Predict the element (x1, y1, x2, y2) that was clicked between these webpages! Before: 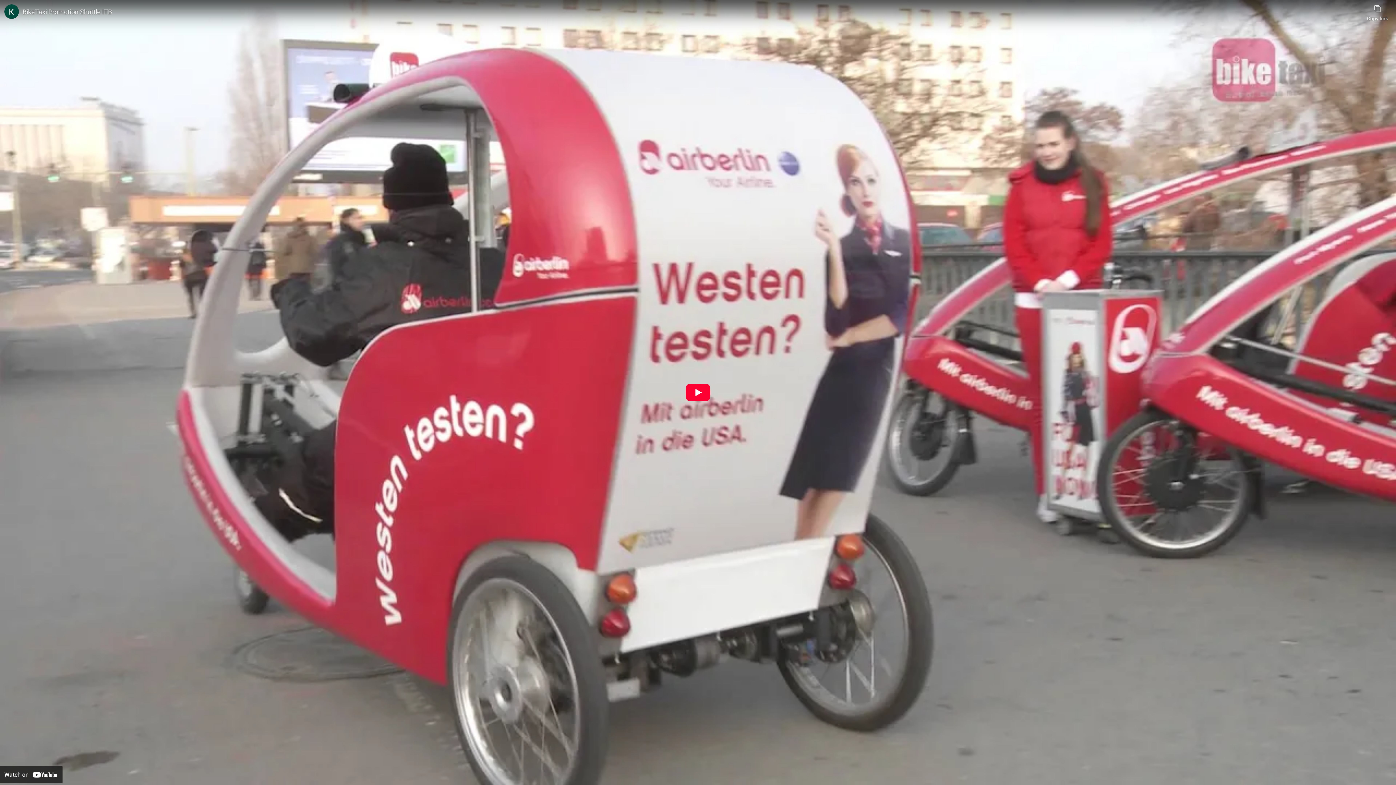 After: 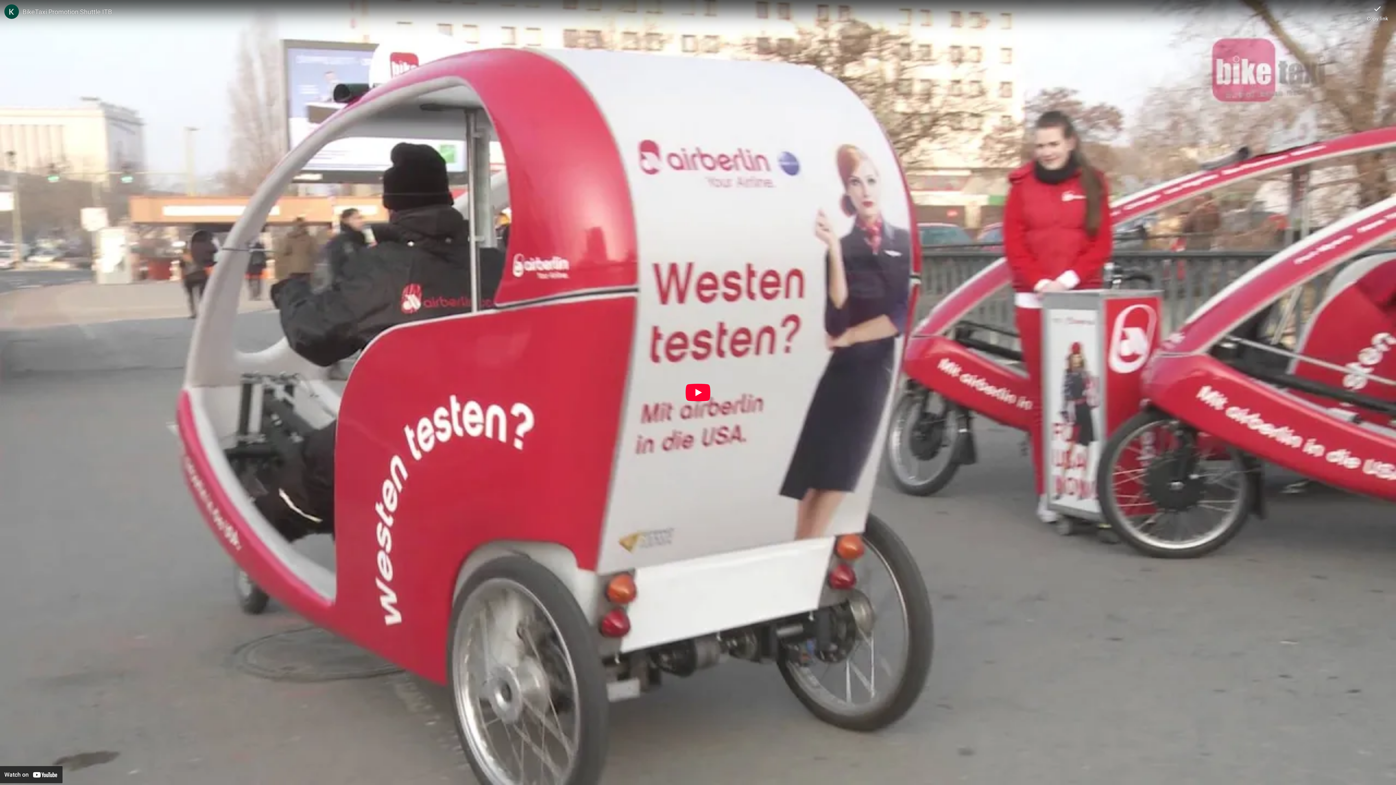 Action: label: Copy link bbox: (1367, 0, 1388, 21)